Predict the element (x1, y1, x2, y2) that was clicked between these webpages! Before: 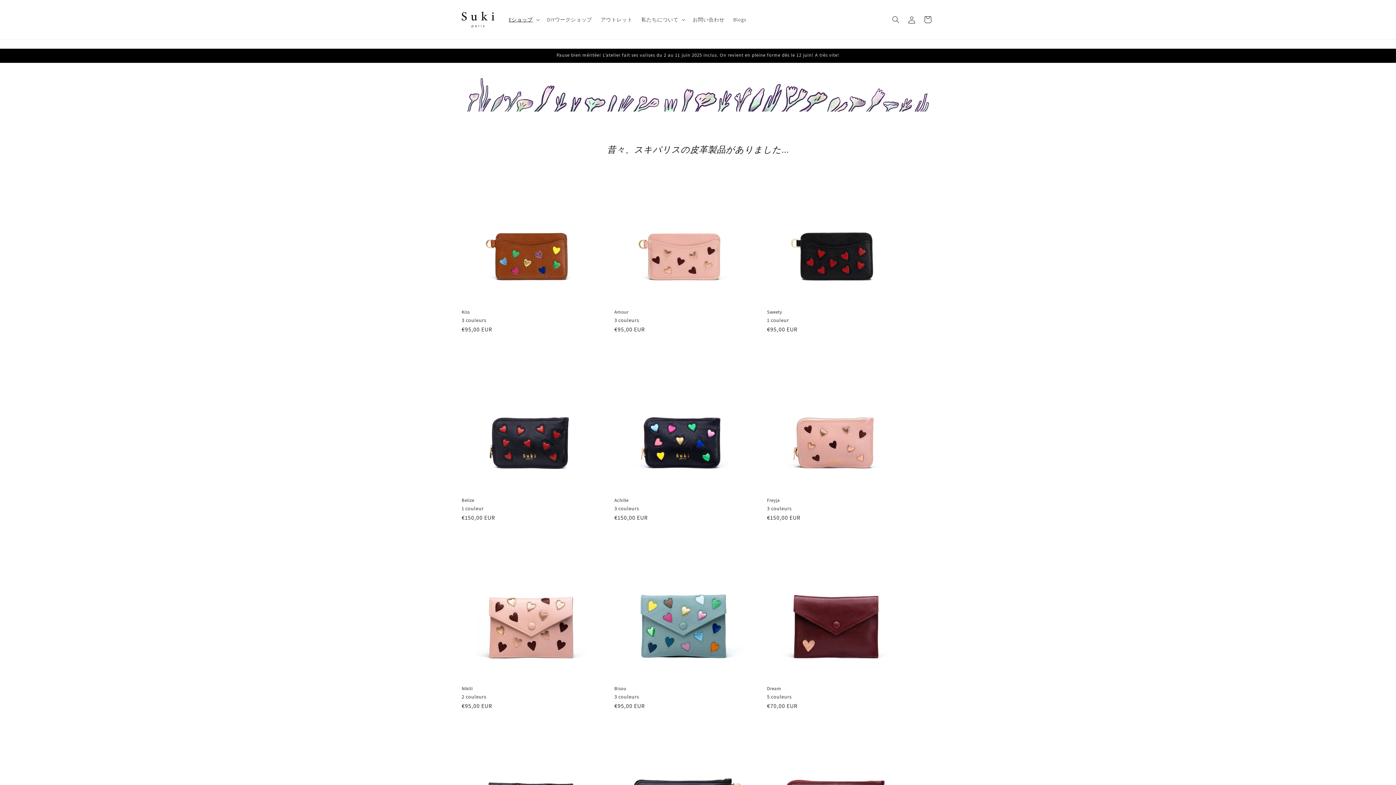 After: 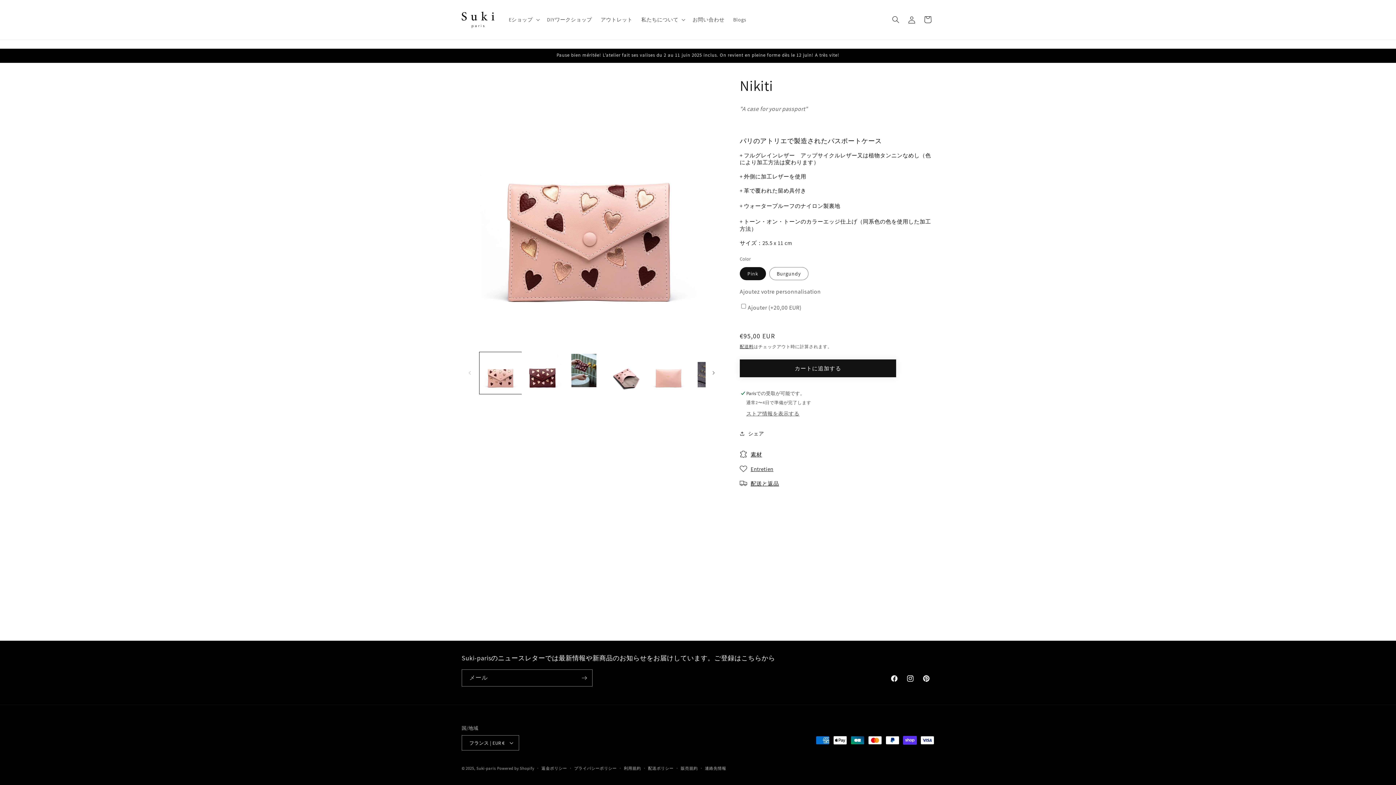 Action: bbox: (461, 686, 599, 692) label: Nikiti